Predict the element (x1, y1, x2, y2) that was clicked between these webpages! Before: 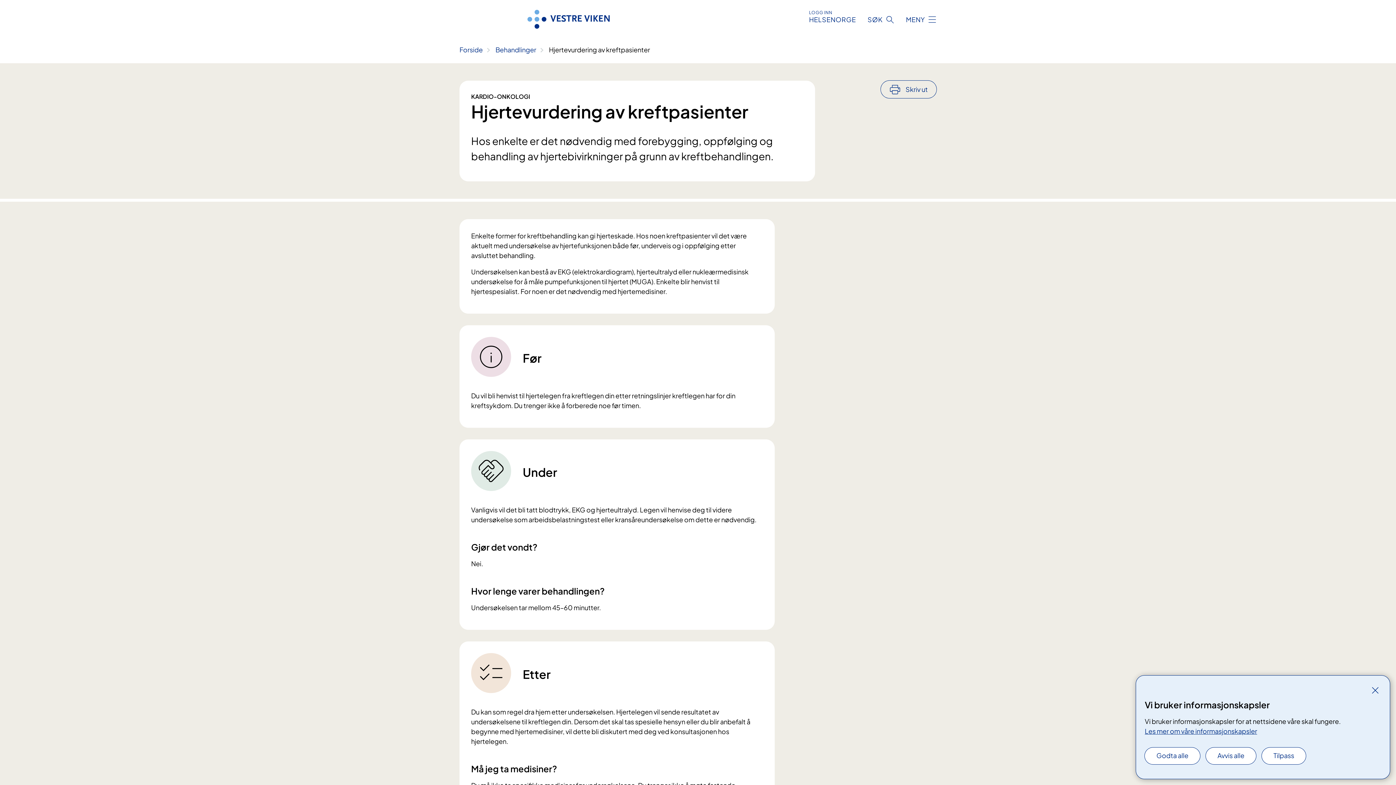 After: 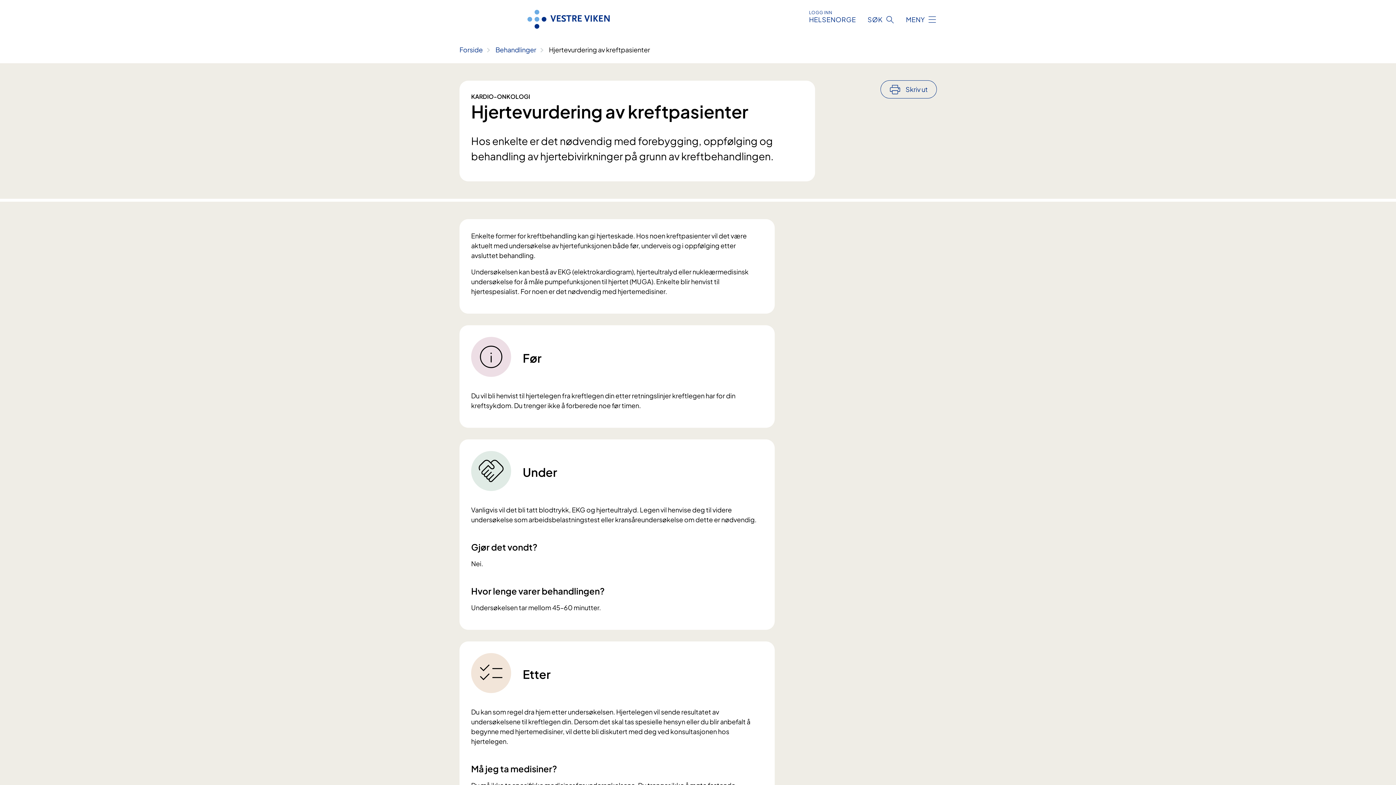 Action: bbox: (1206, 748, 1256, 764) label: Avvis alle